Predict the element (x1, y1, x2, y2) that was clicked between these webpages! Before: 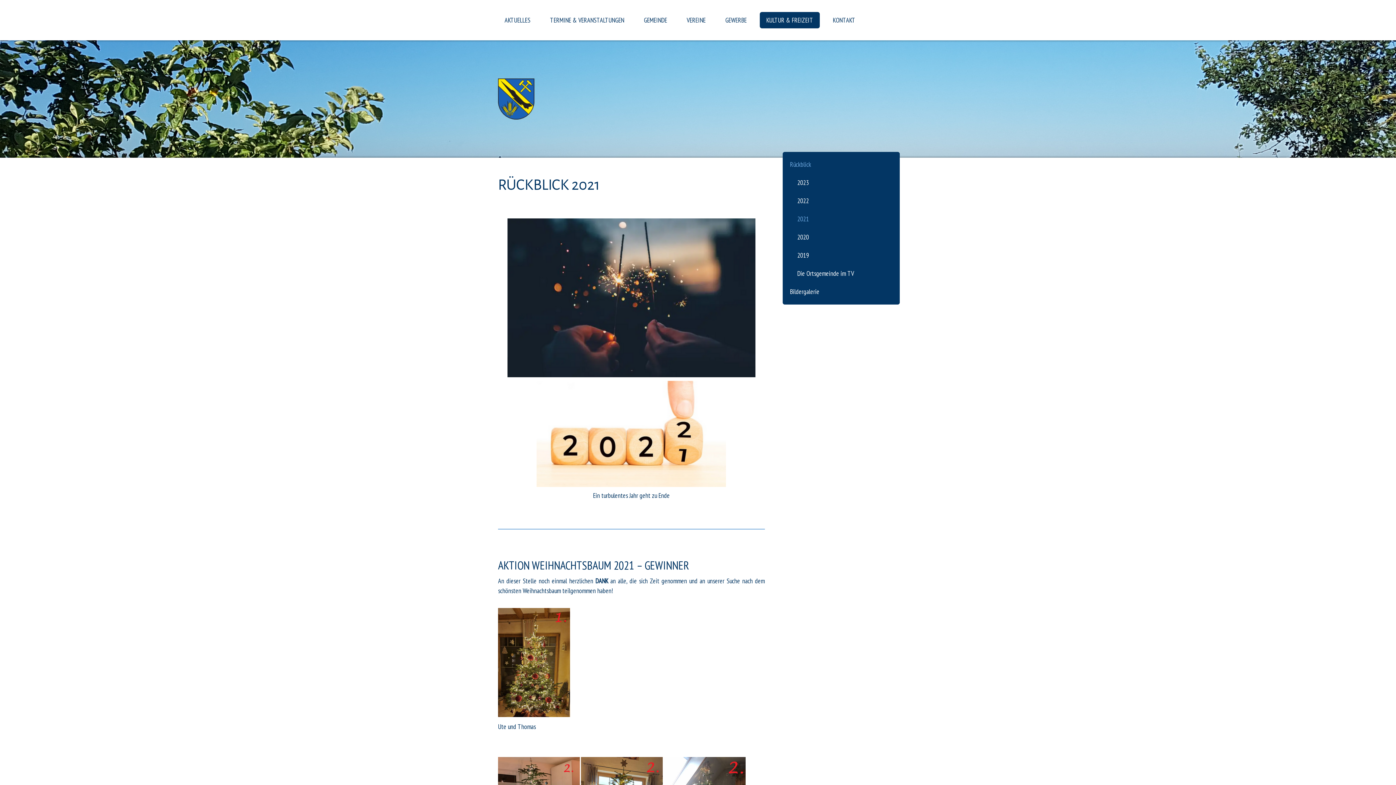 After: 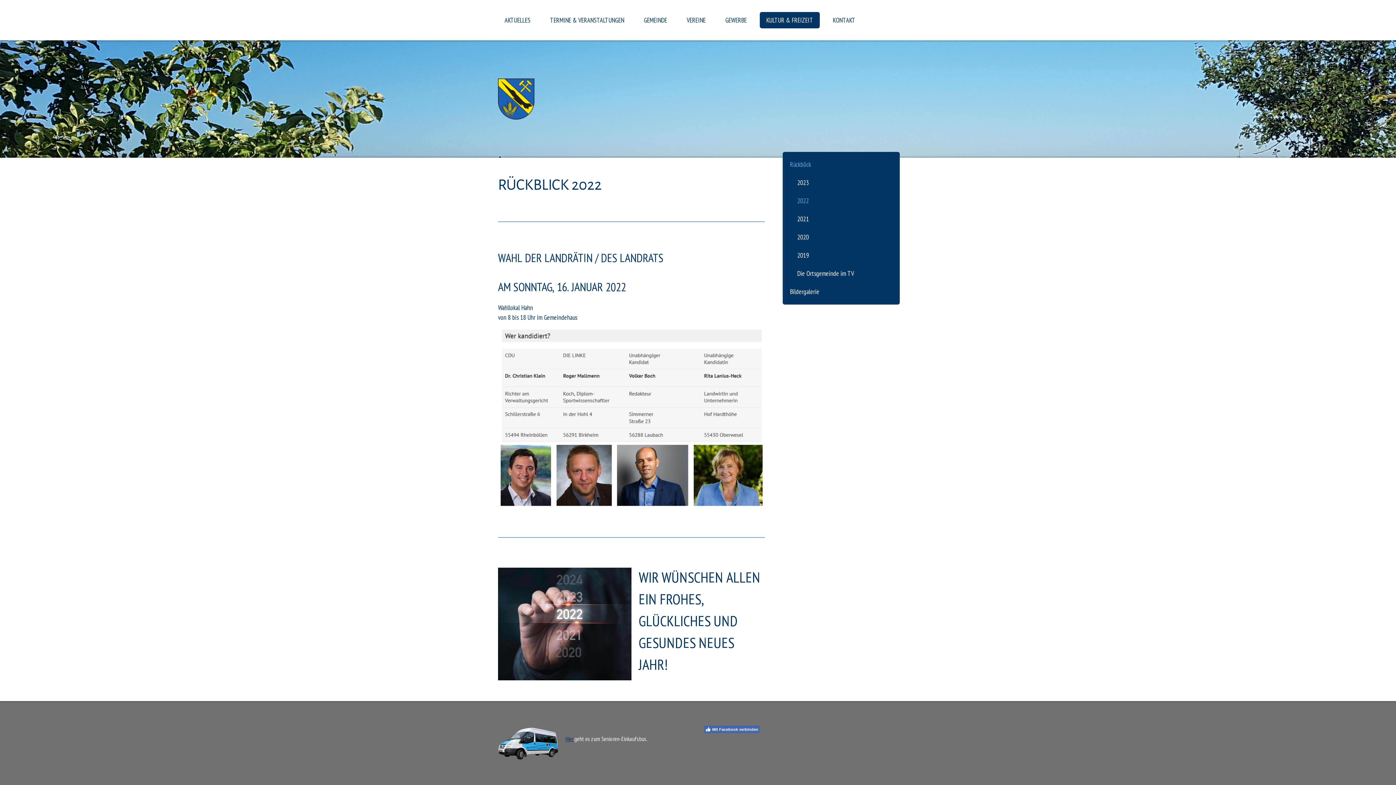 Action: bbox: (782, 192, 900, 210) label: 2022